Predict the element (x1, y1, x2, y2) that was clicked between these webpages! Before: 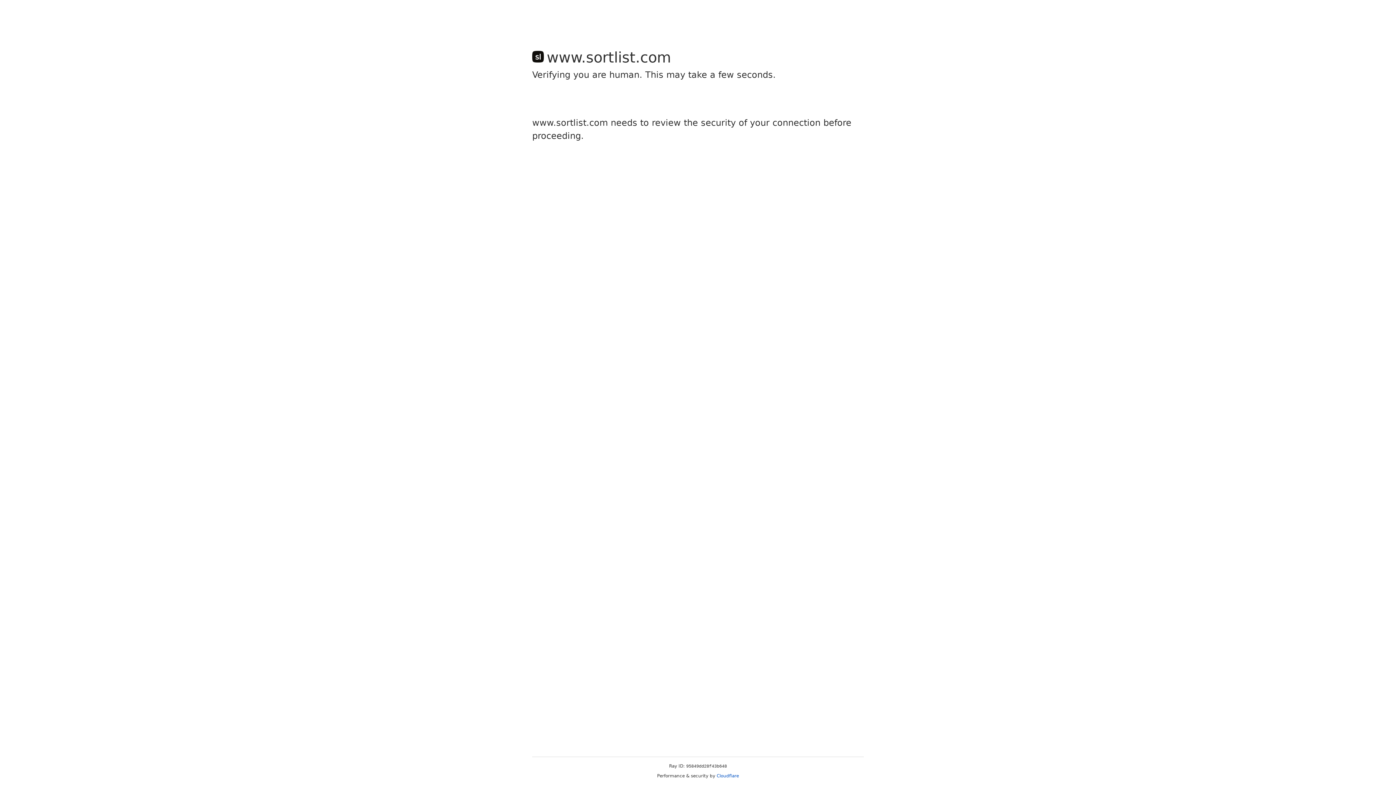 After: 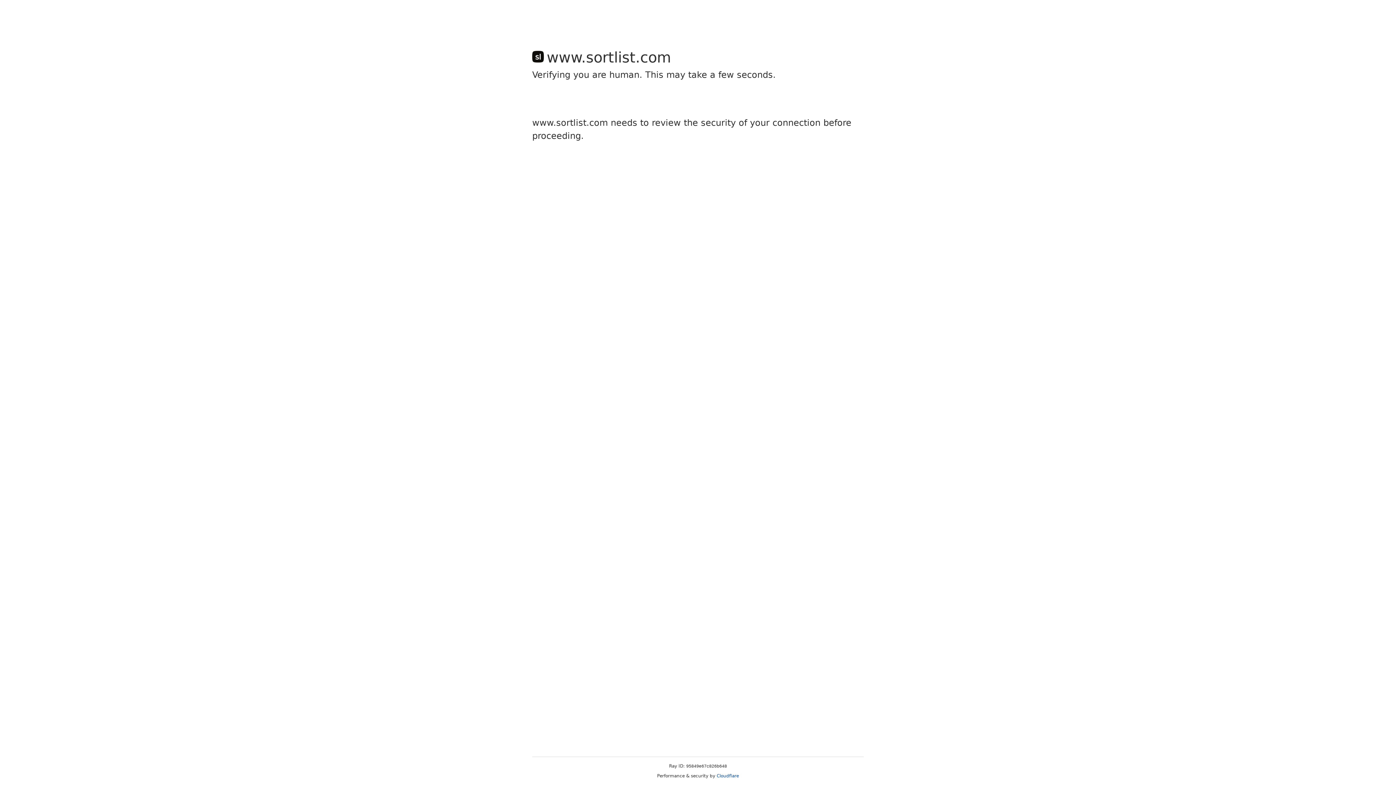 Action: label: Cloudflare bbox: (716, 773, 739, 778)